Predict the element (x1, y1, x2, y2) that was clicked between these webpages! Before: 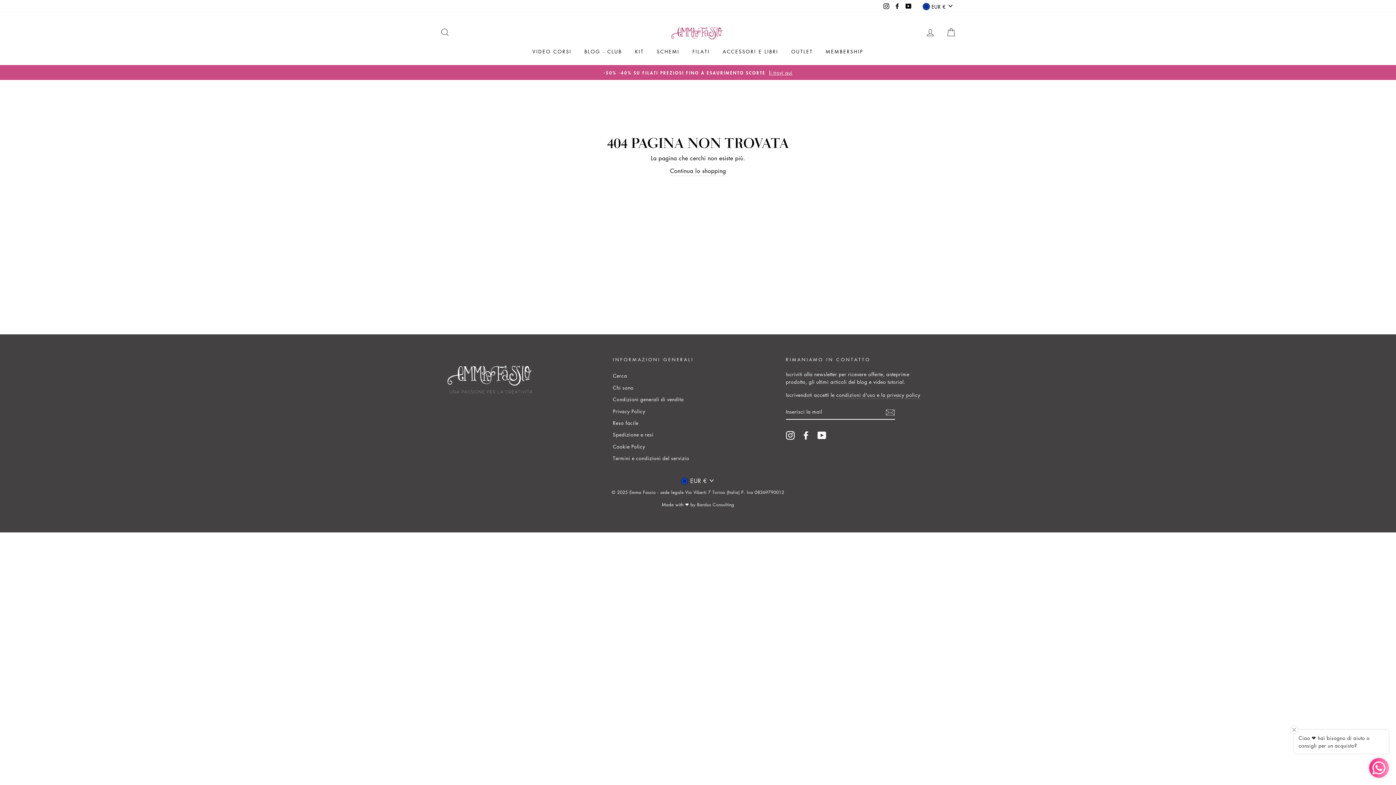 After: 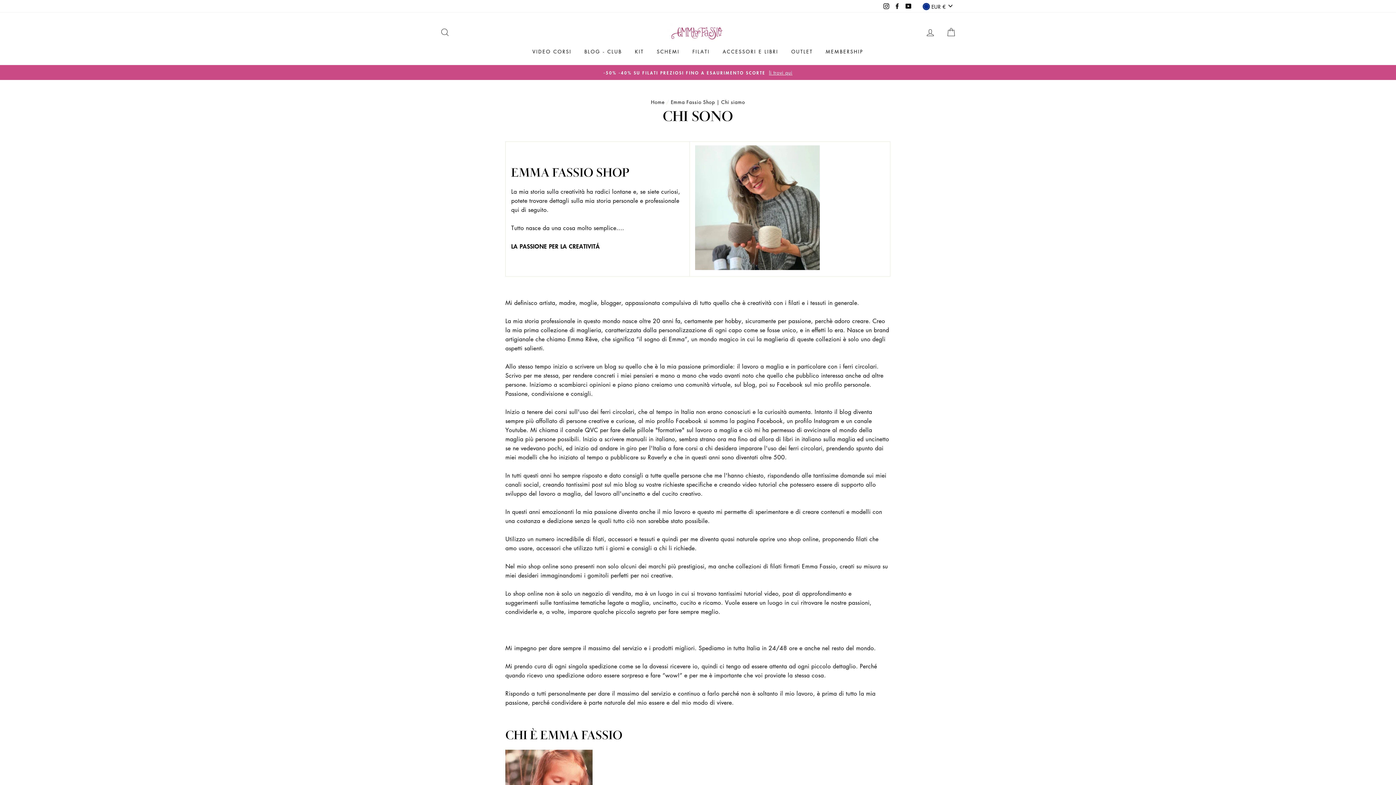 Action: bbox: (613, 382, 633, 393) label: Chi sono